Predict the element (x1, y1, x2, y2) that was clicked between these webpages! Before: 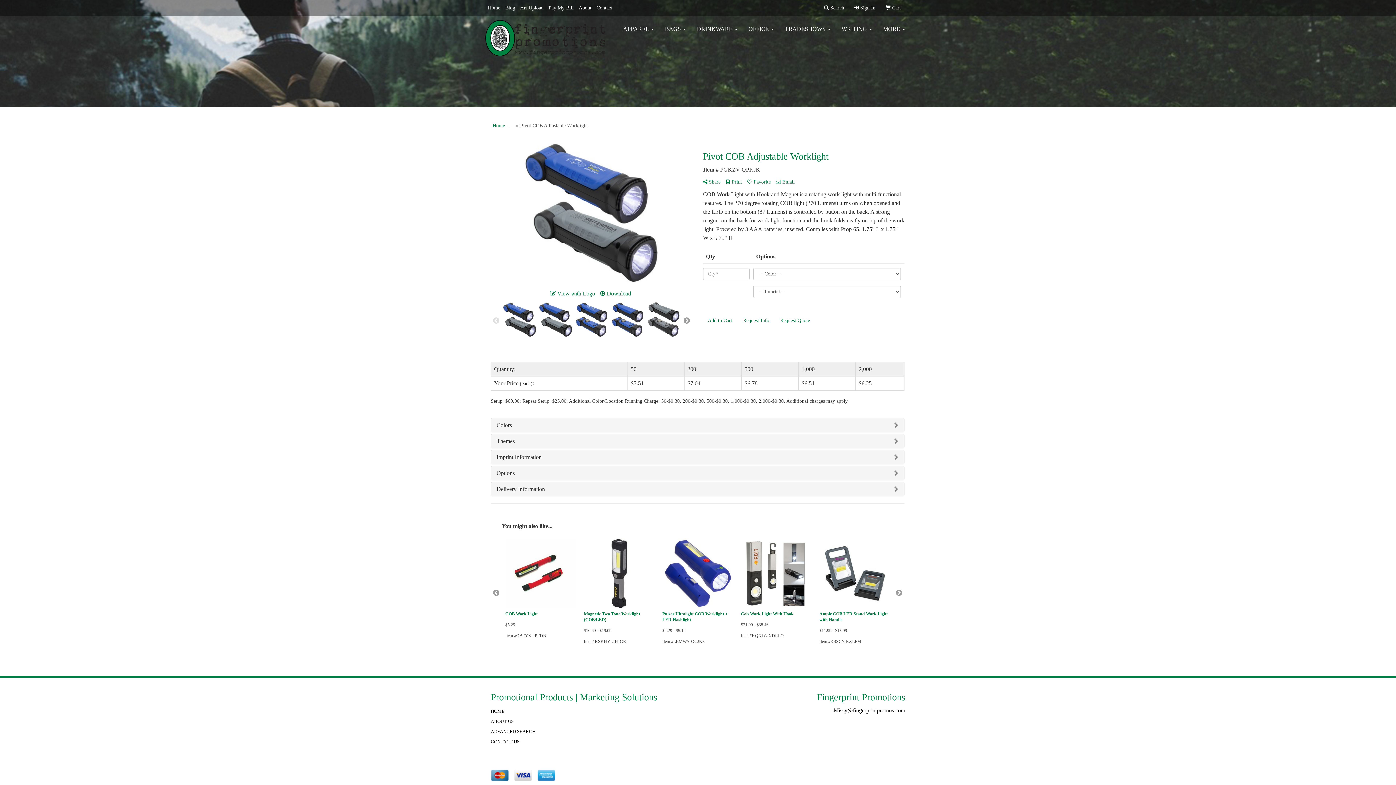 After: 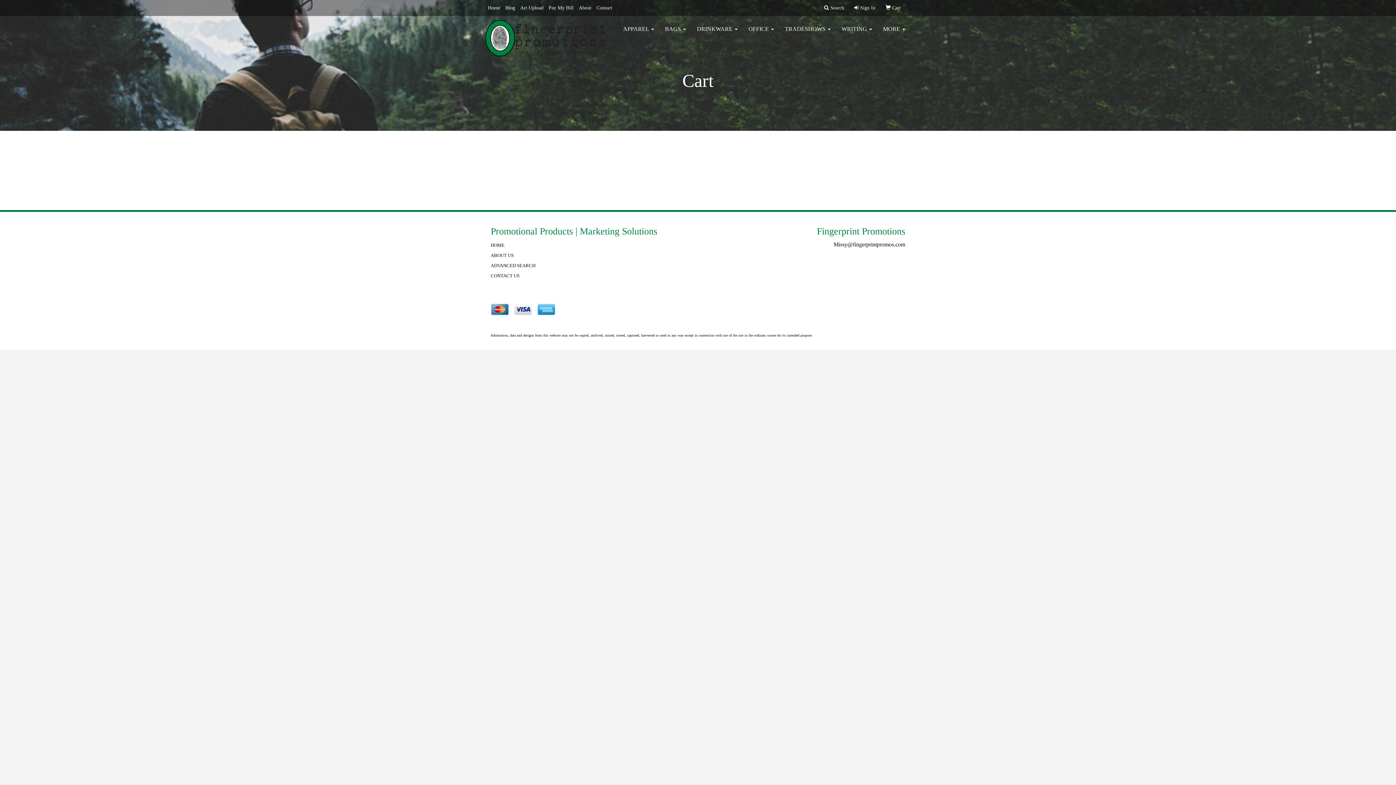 Action: bbox: (883, 0, 903, 16) label:  Cart